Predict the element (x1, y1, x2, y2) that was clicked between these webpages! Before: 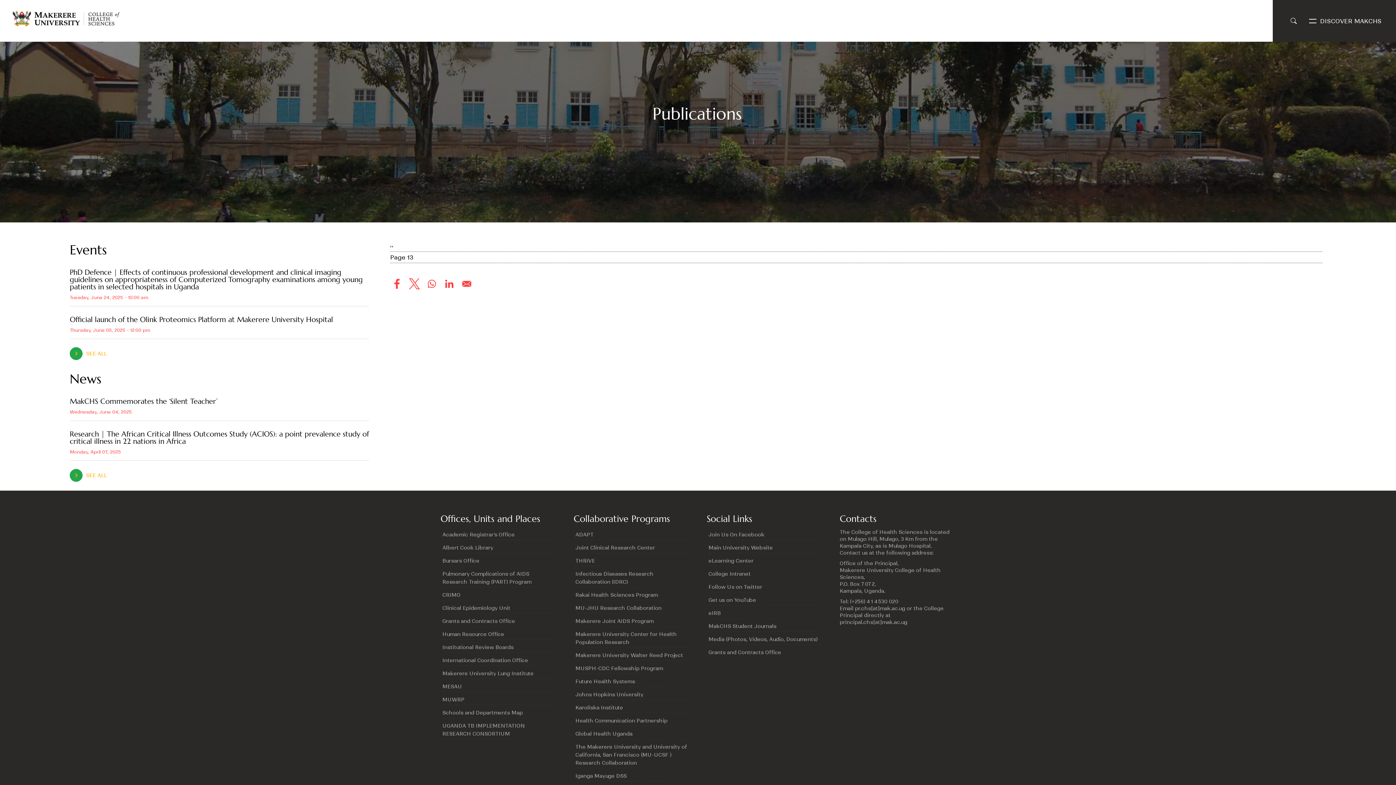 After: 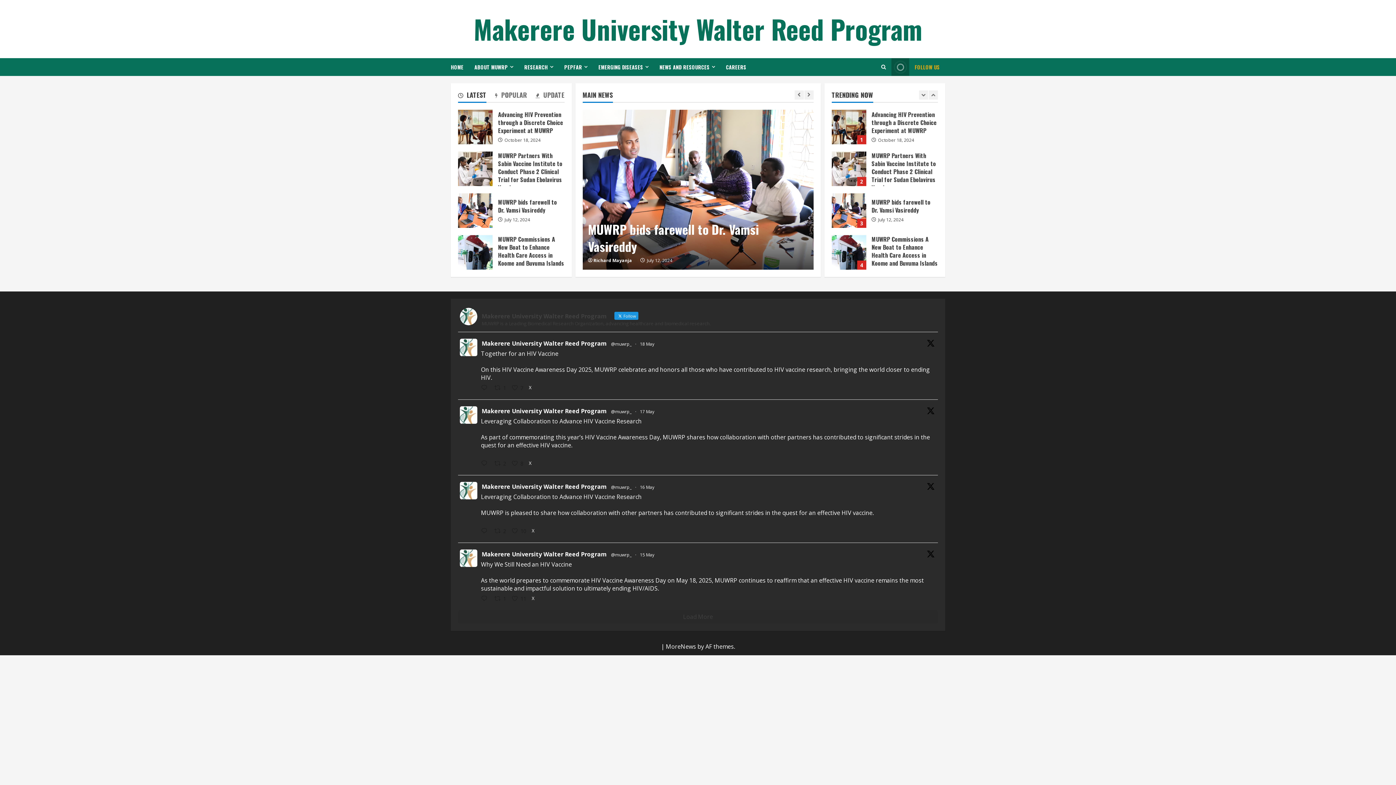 Action: bbox: (575, 652, 683, 659) label: Makerere University Walter Reed Project